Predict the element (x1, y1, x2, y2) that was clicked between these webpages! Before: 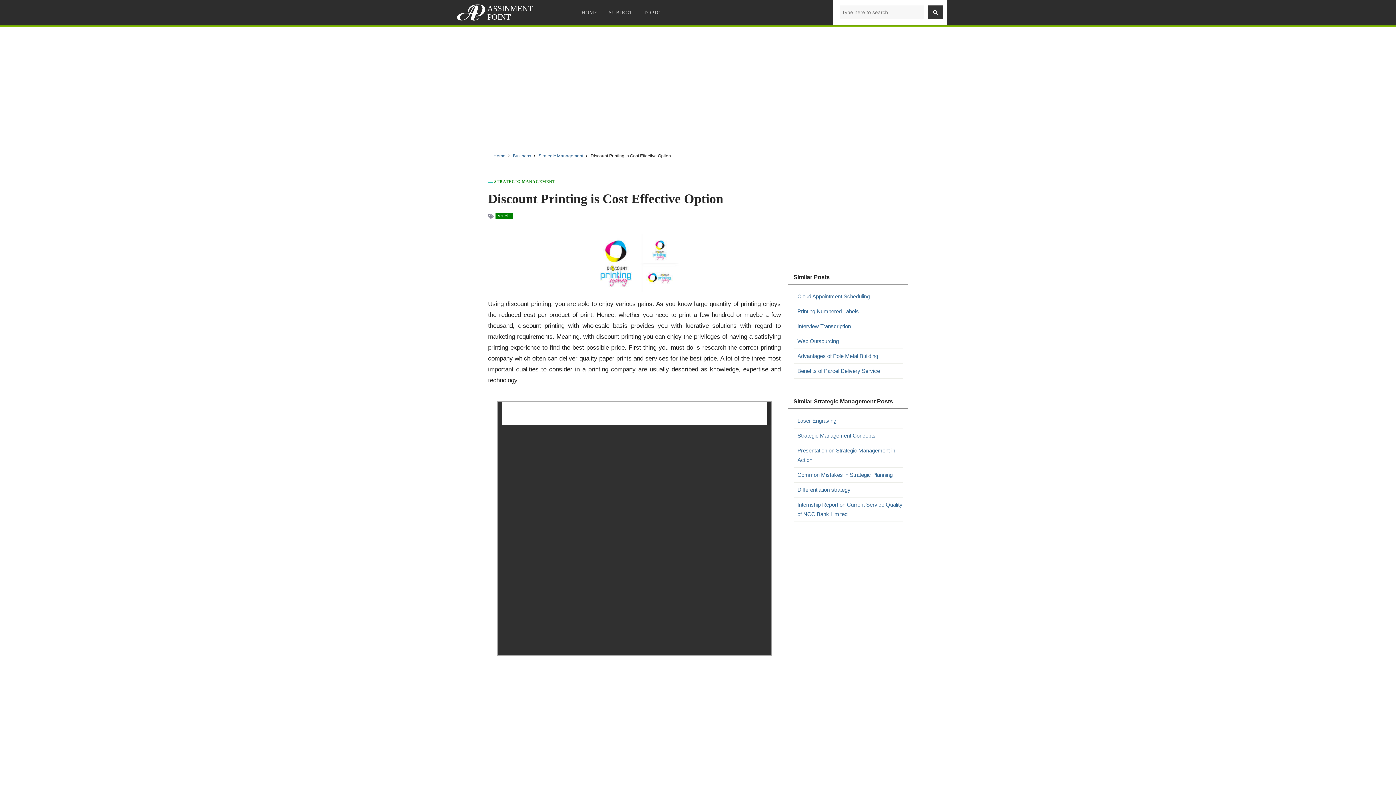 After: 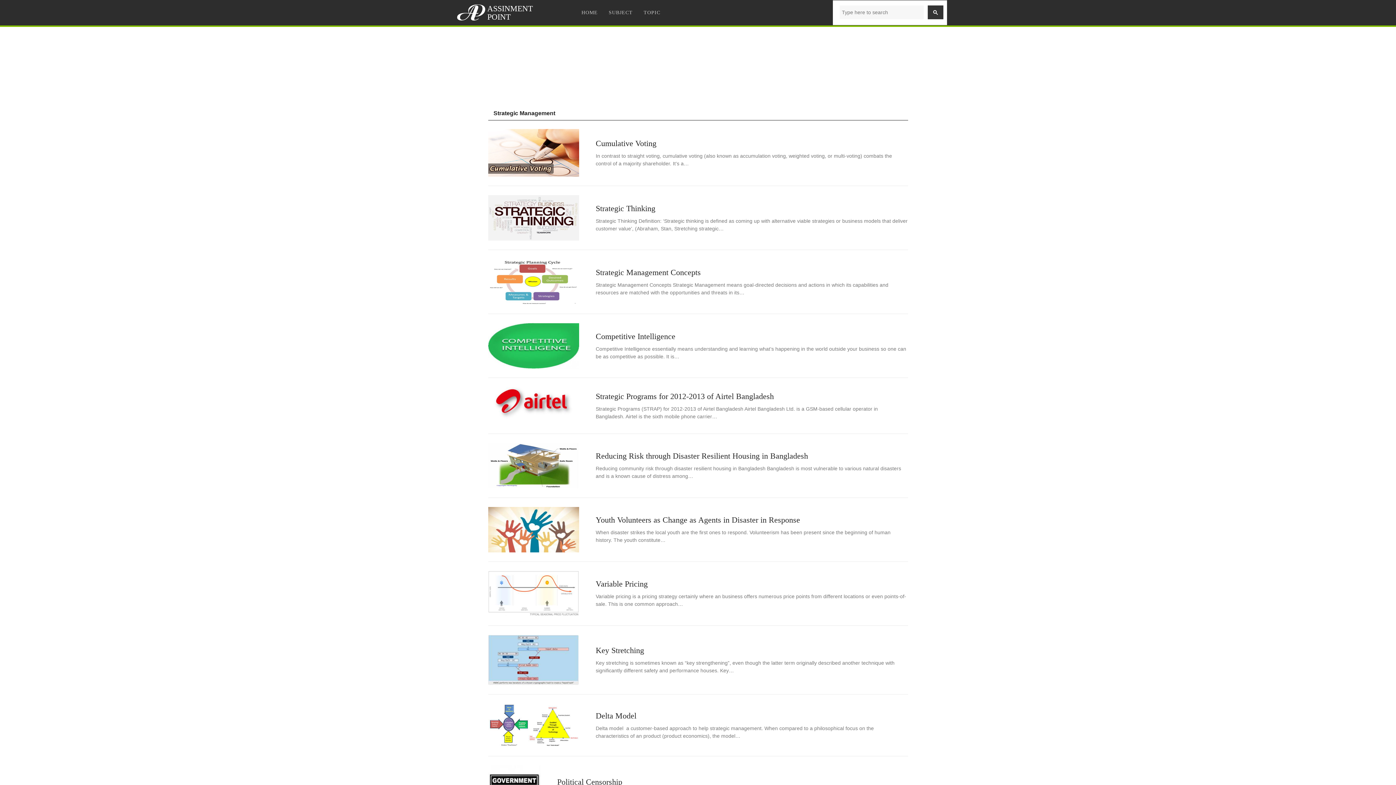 Action: bbox: (494, 179, 555, 183) label: STRATEGIC MANAGEMENT